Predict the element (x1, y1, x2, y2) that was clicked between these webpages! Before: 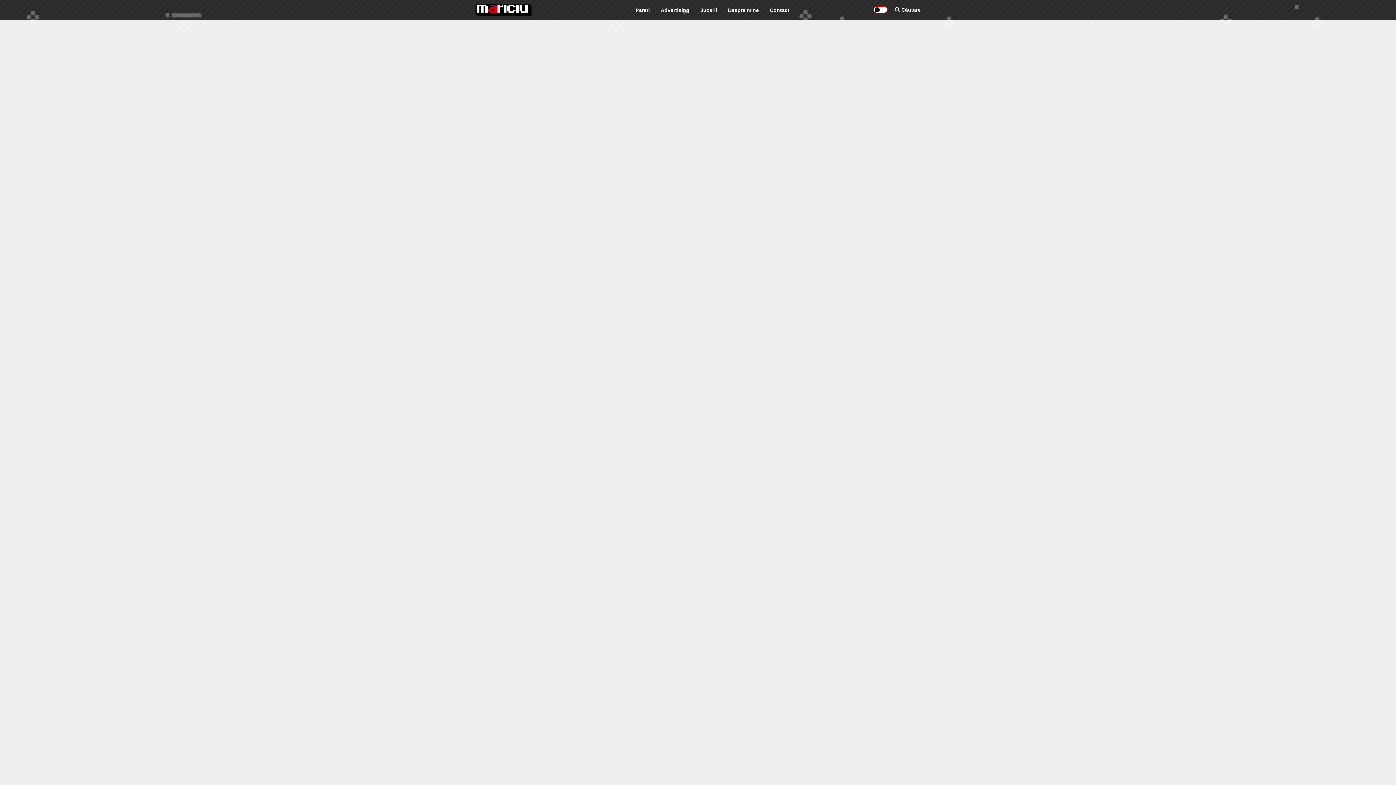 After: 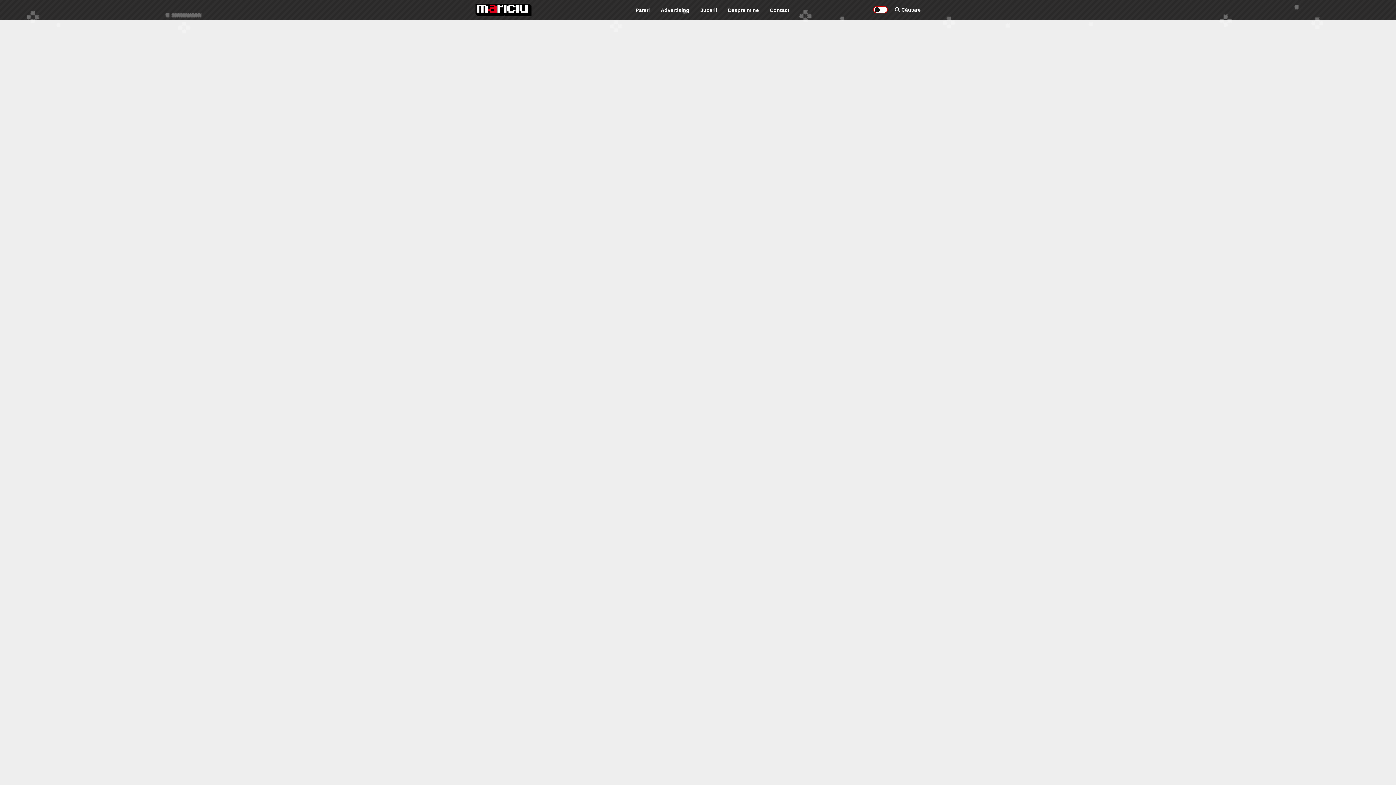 Action: label: Contact bbox: (770, 7, 789, 13)